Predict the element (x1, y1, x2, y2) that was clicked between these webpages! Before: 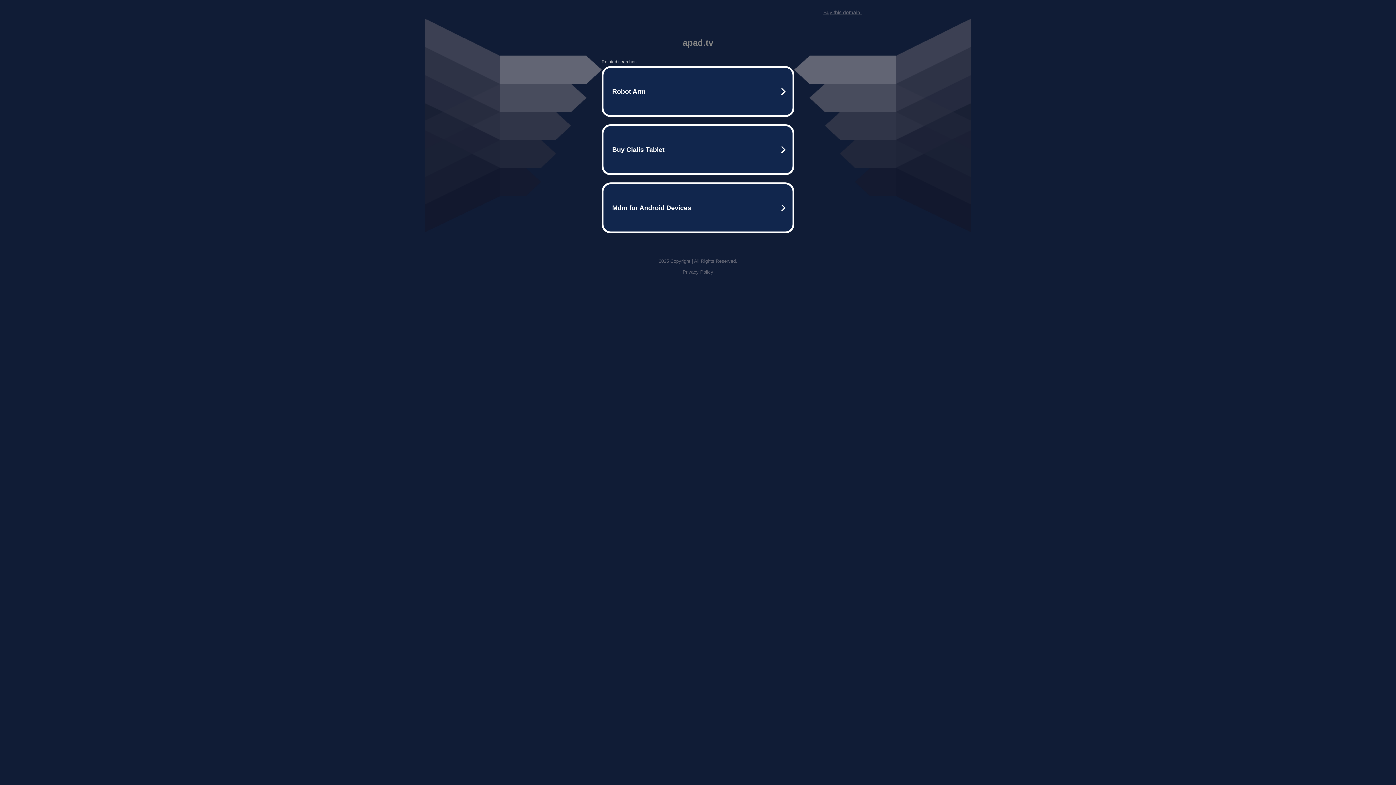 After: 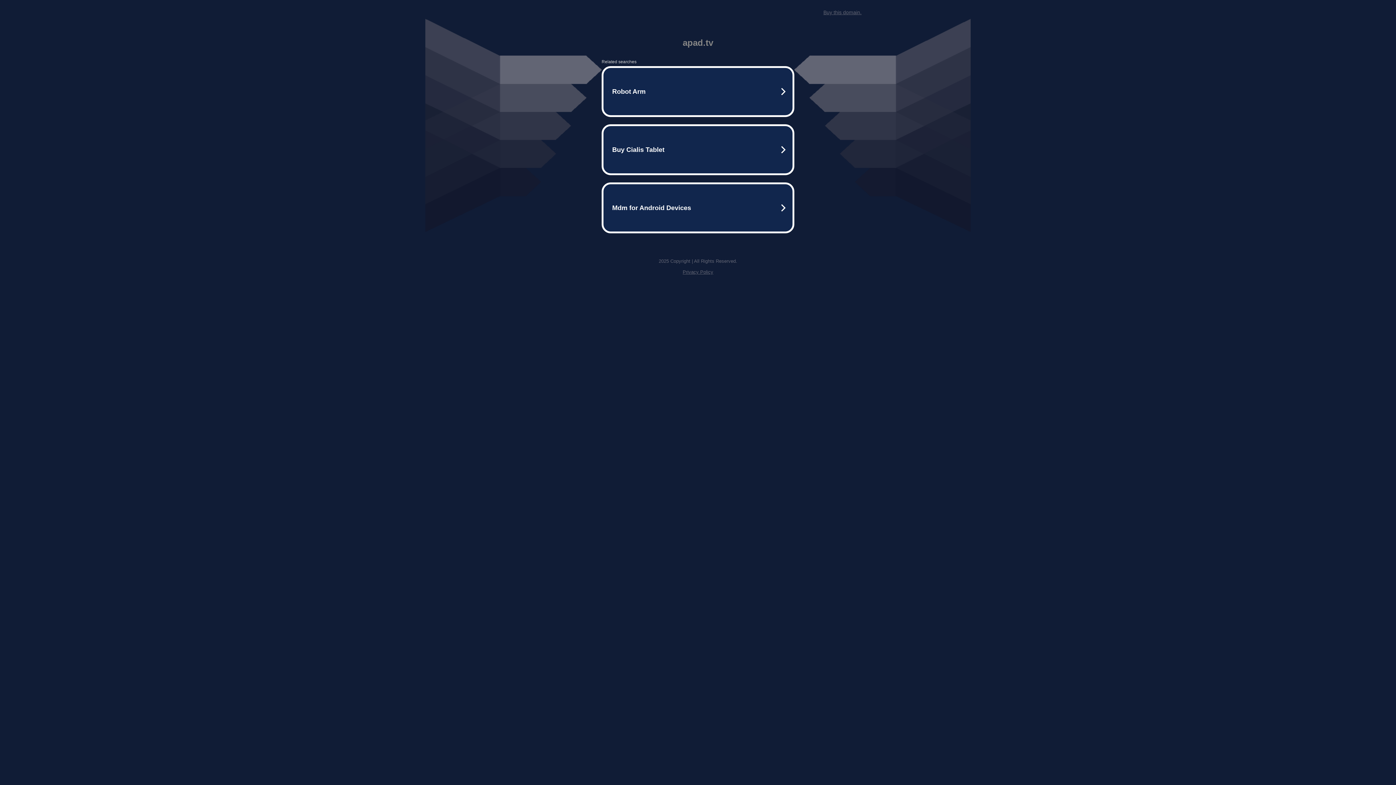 Action: bbox: (682, 269, 713, 274) label: Privacy Policy